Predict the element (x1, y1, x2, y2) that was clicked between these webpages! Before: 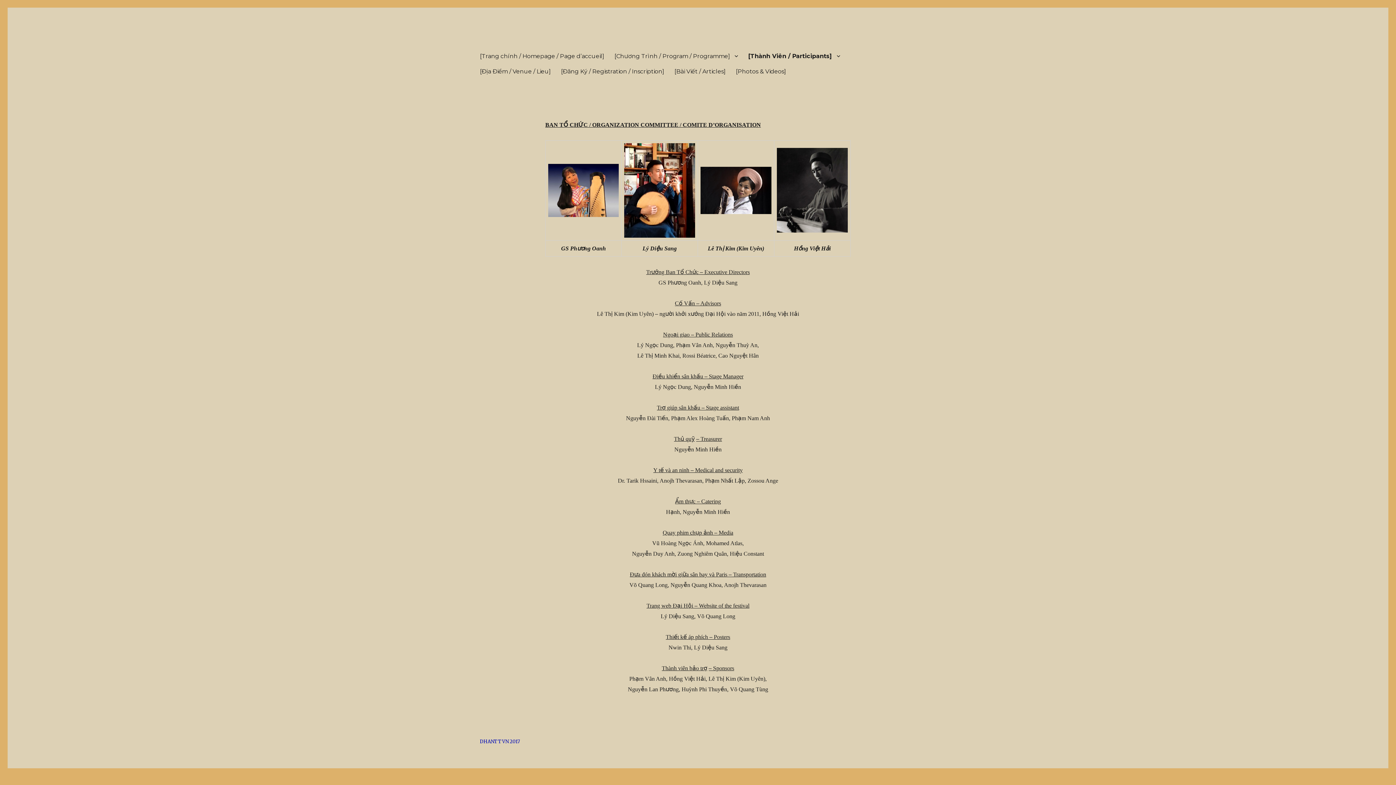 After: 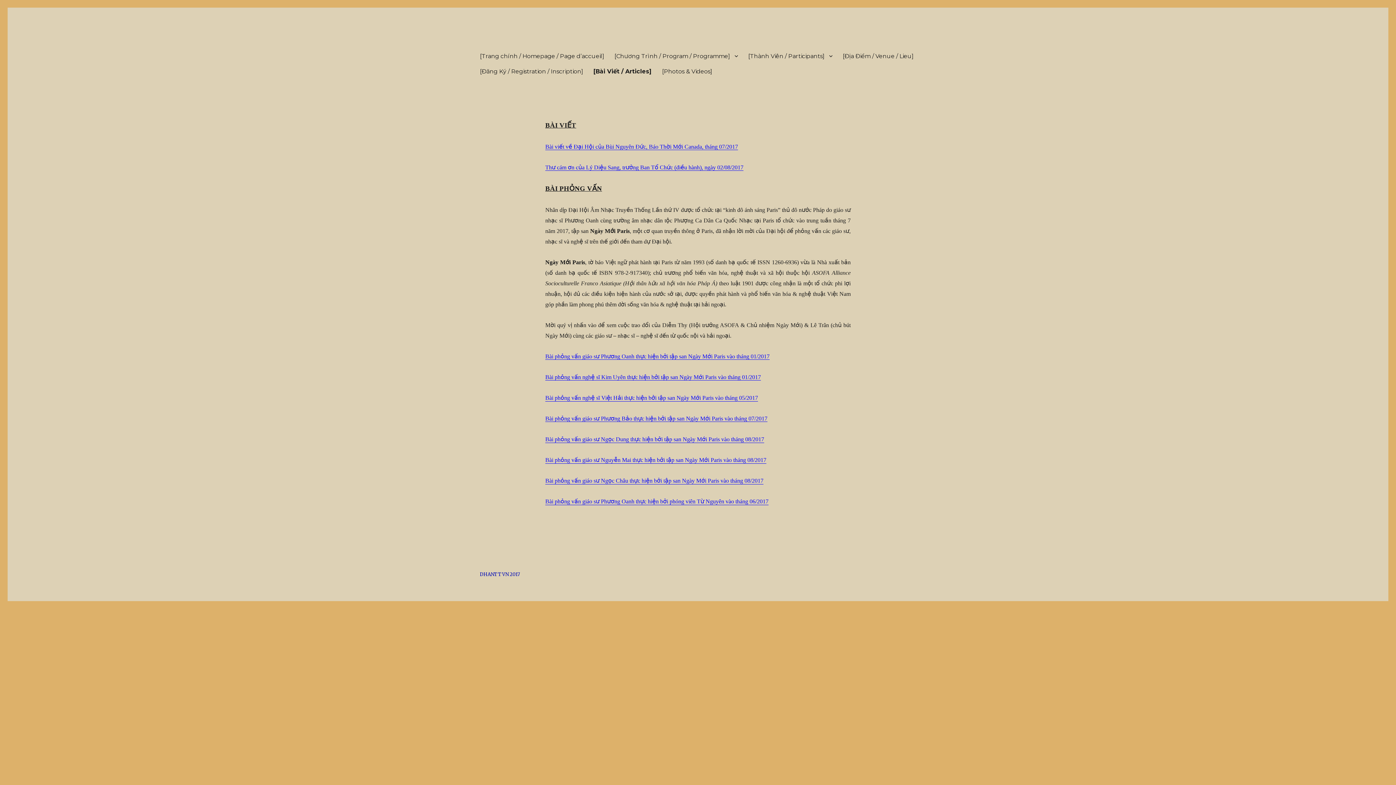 Action: bbox: (669, 63, 730, 78) label: [Bài Viết / Articles]